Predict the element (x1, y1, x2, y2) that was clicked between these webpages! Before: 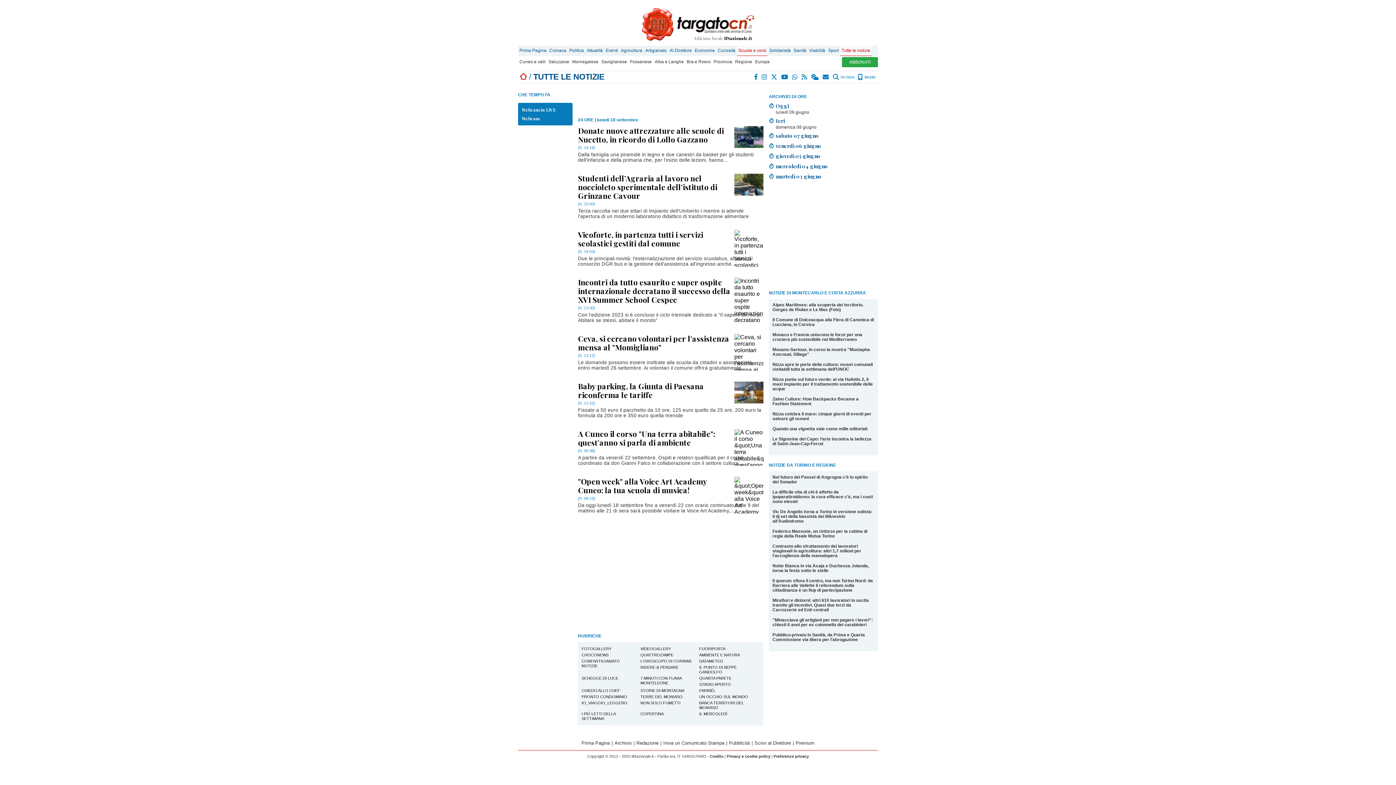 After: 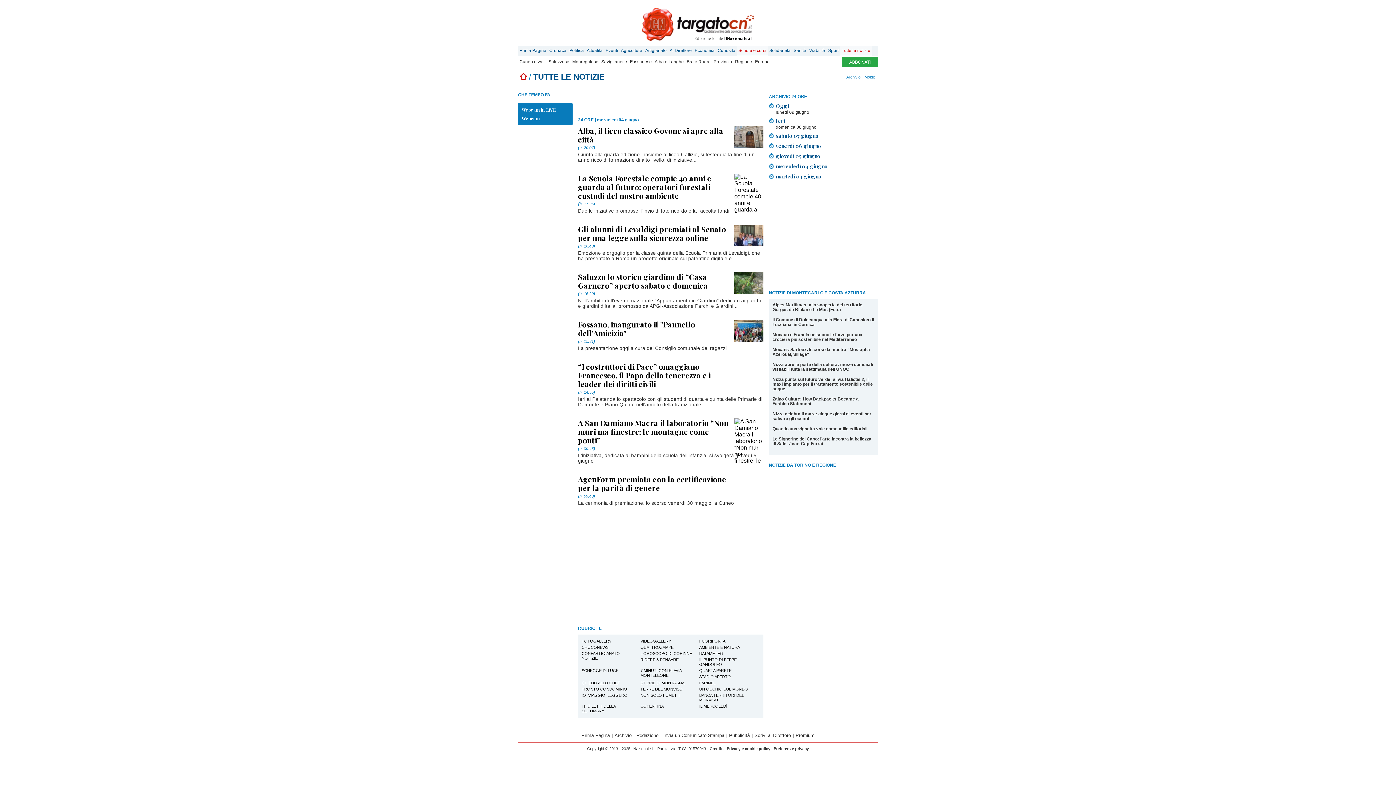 Action: bbox: (776, 162, 828, 169) label: mercoledì 04 giugno